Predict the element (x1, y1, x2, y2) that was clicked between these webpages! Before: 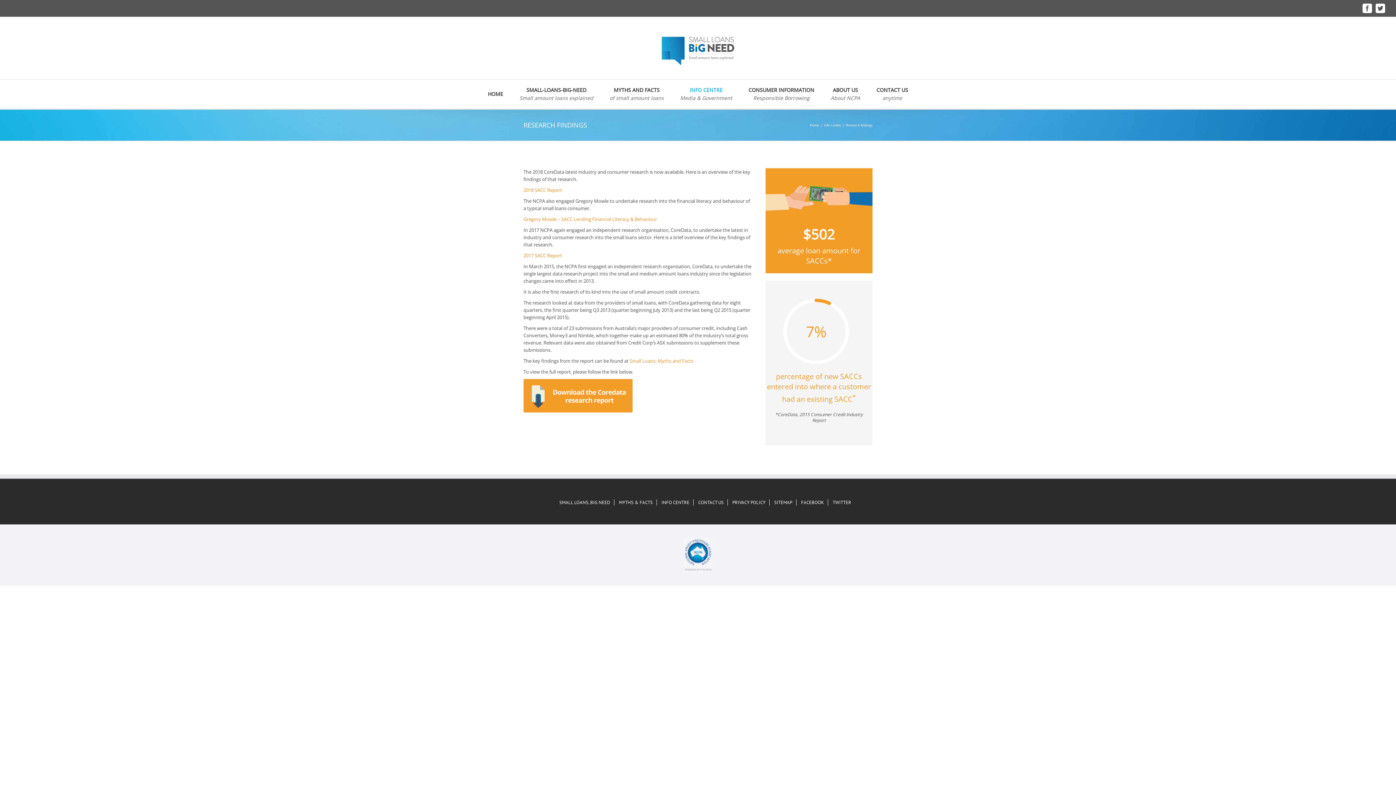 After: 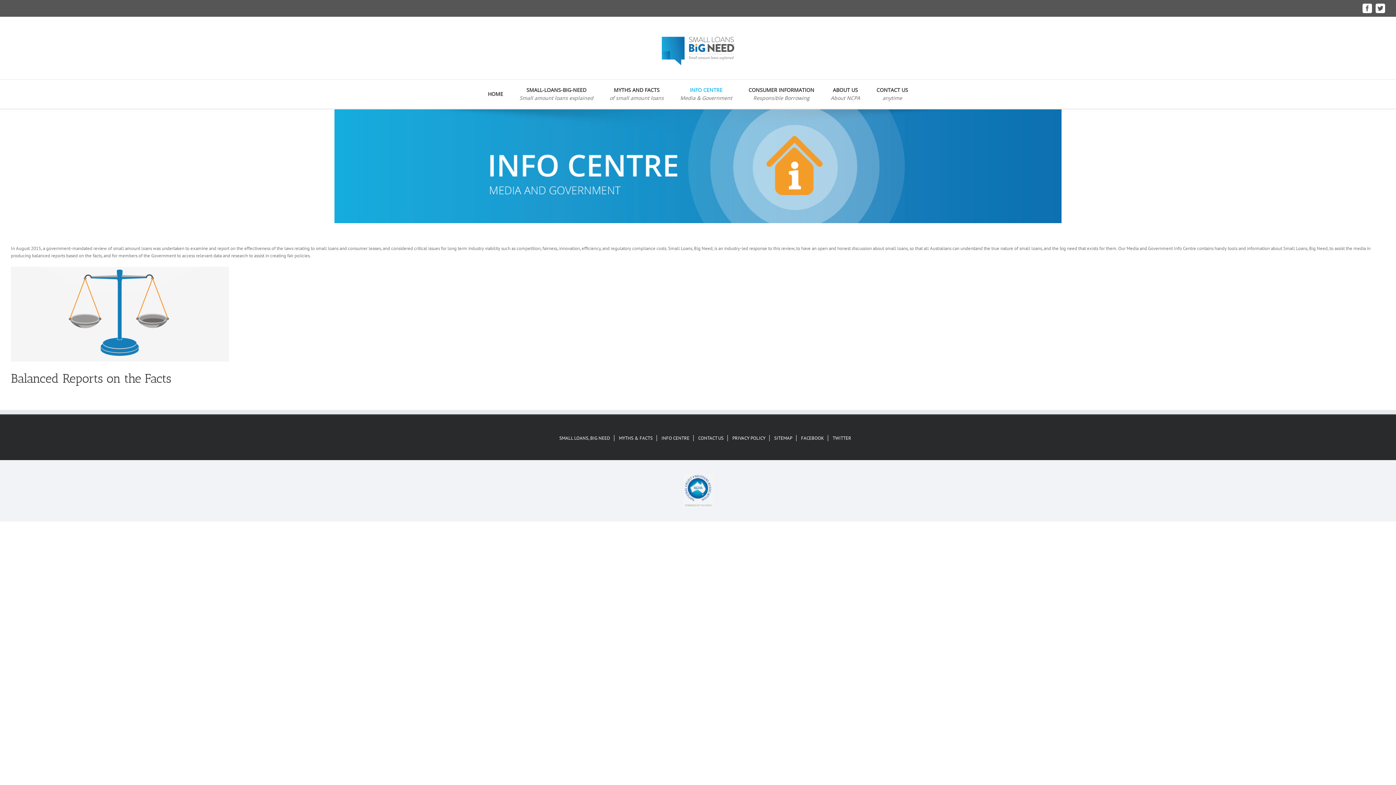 Action: bbox: (824, 122, 841, 127) label: Info Centre